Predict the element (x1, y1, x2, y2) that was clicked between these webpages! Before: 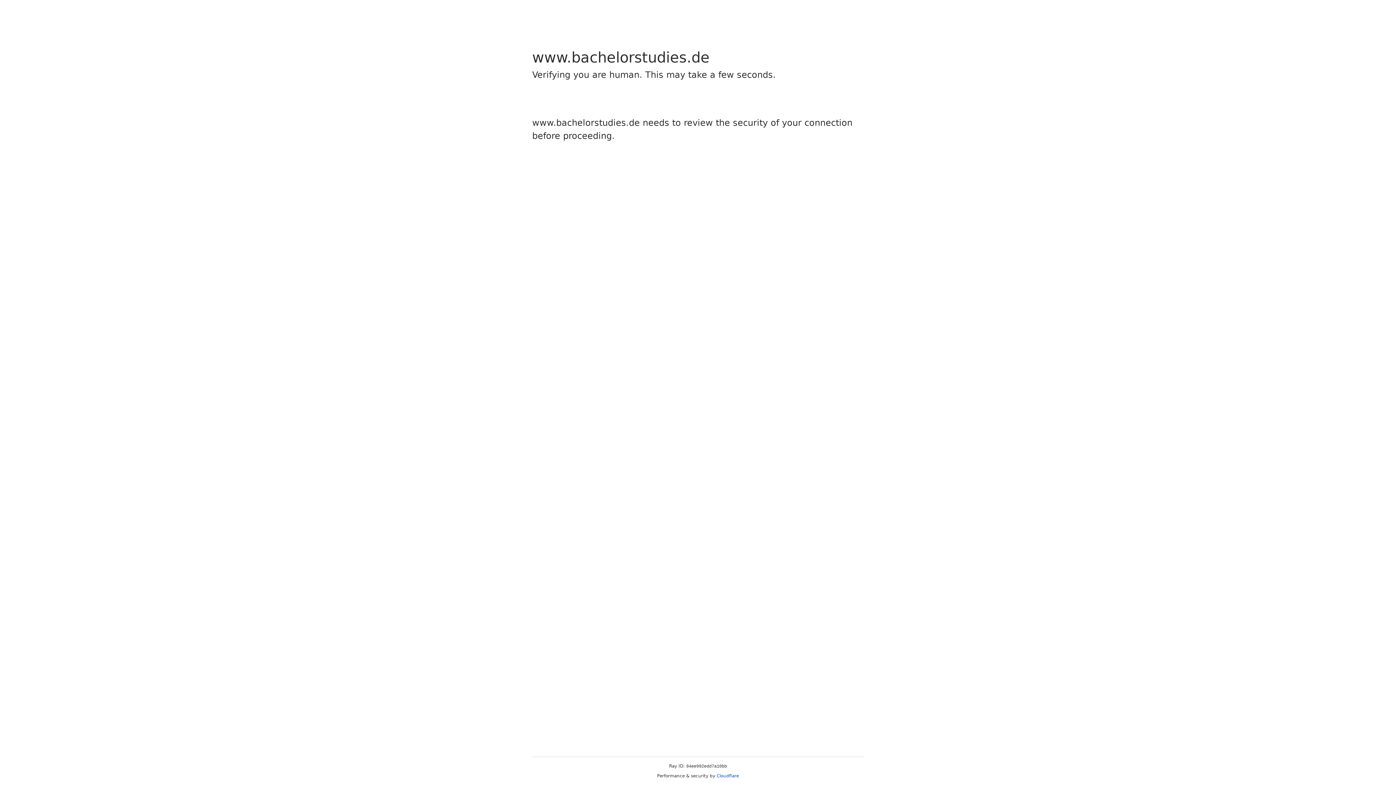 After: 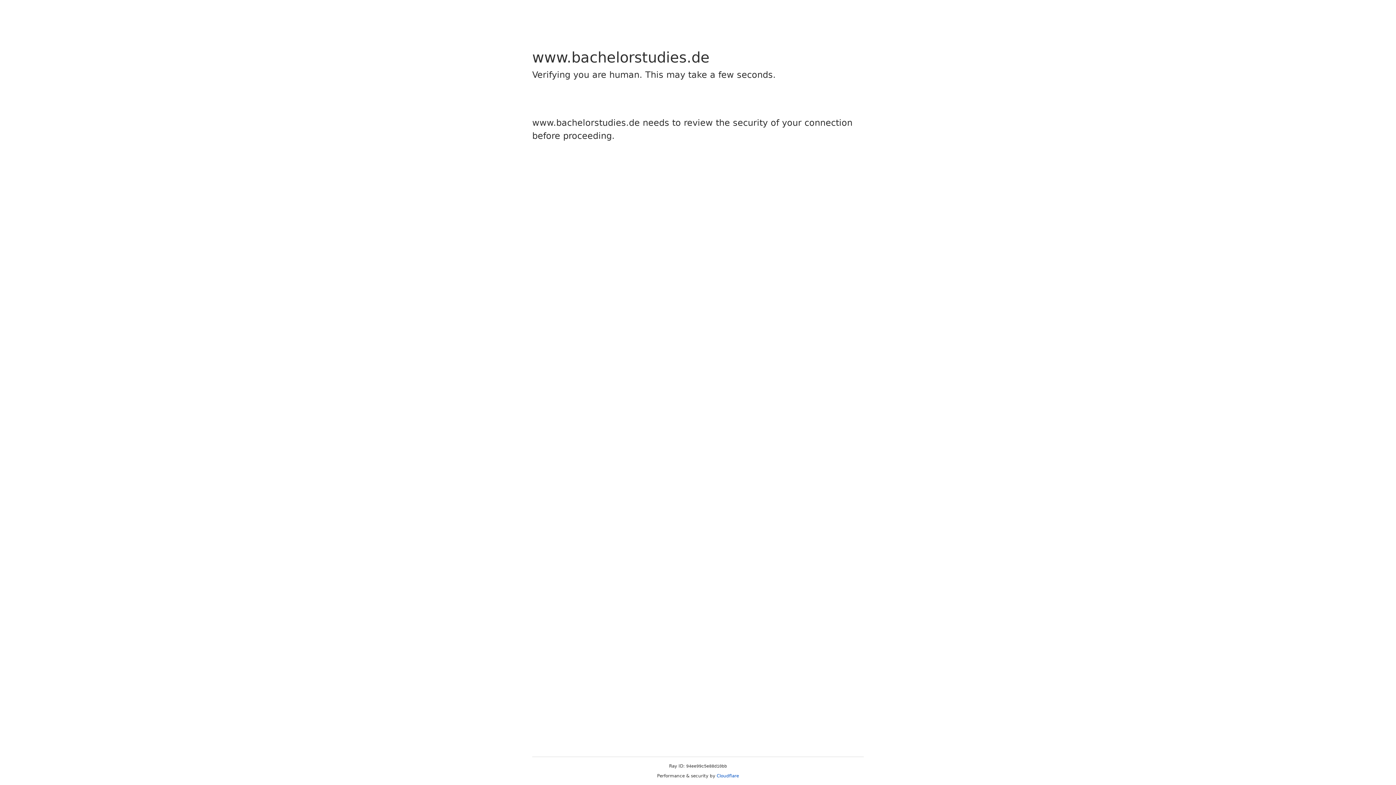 Action: label: Cloudflare bbox: (716, 773, 739, 778)